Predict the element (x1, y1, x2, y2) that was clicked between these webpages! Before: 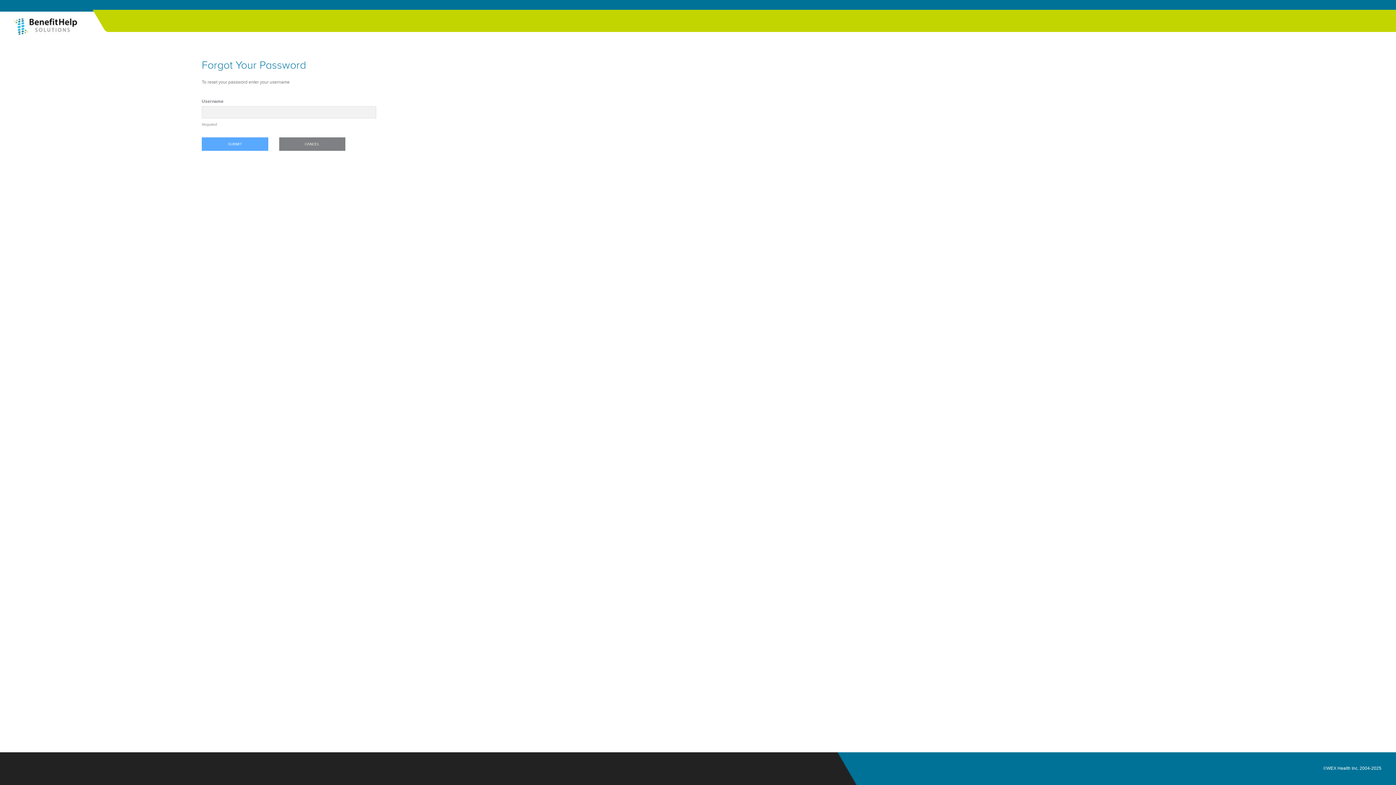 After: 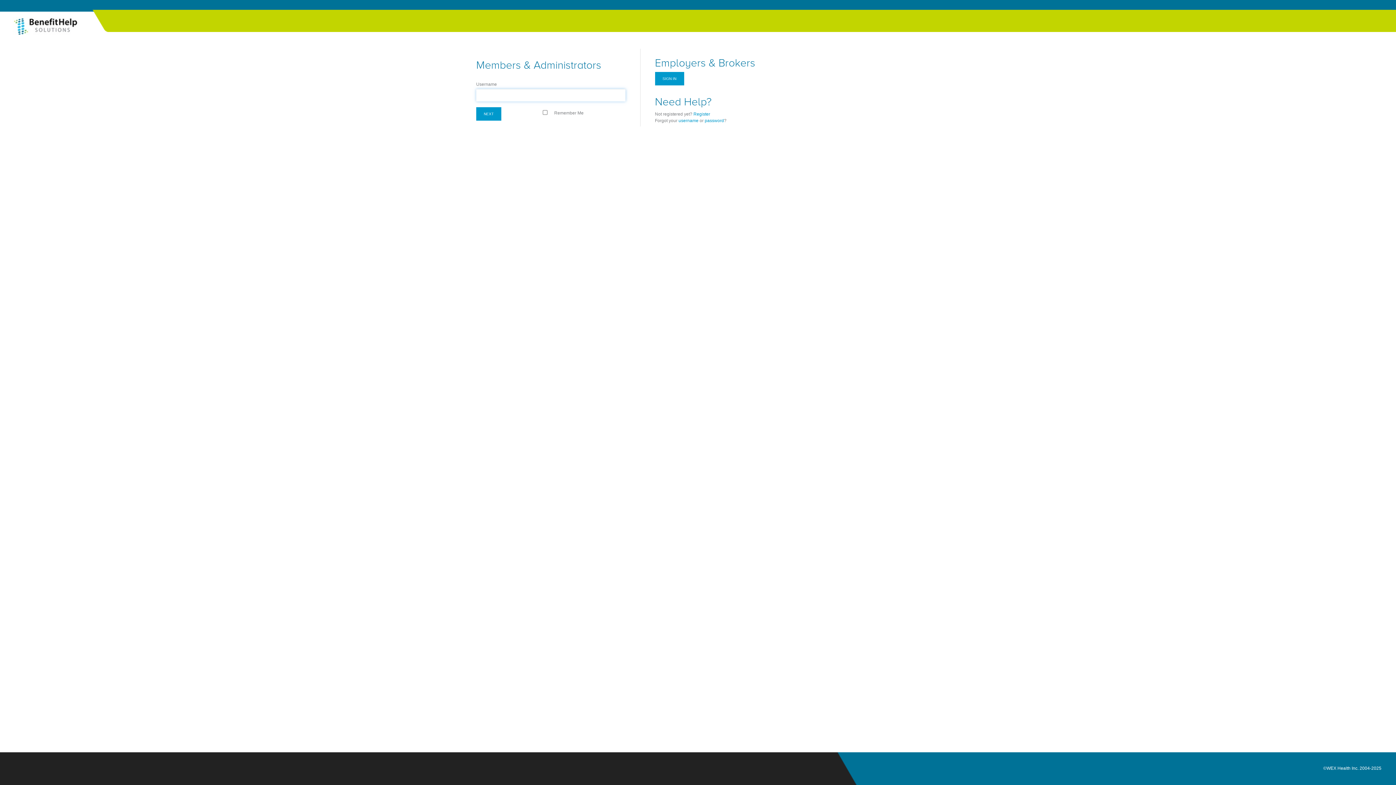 Action: bbox: (279, 137, 345, 150) label: CANCEL